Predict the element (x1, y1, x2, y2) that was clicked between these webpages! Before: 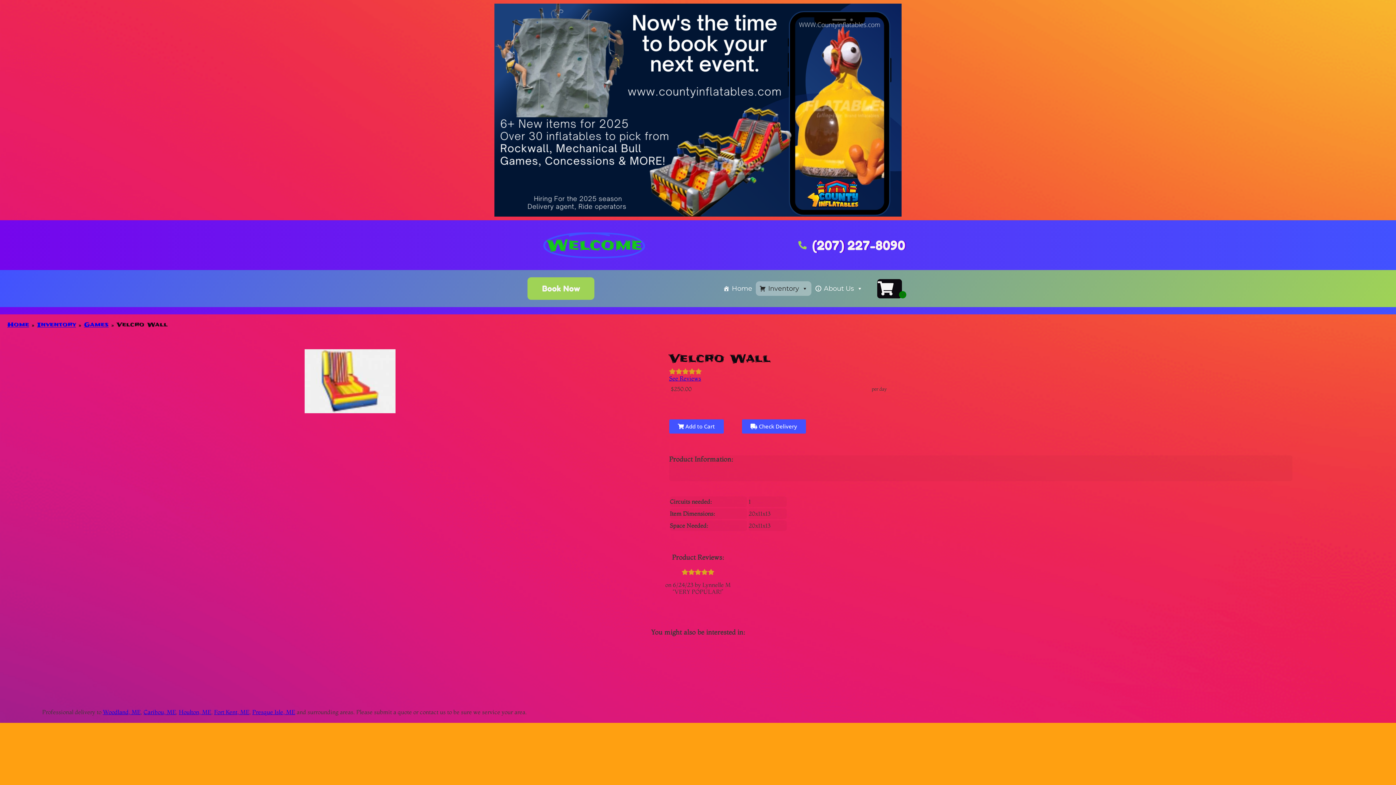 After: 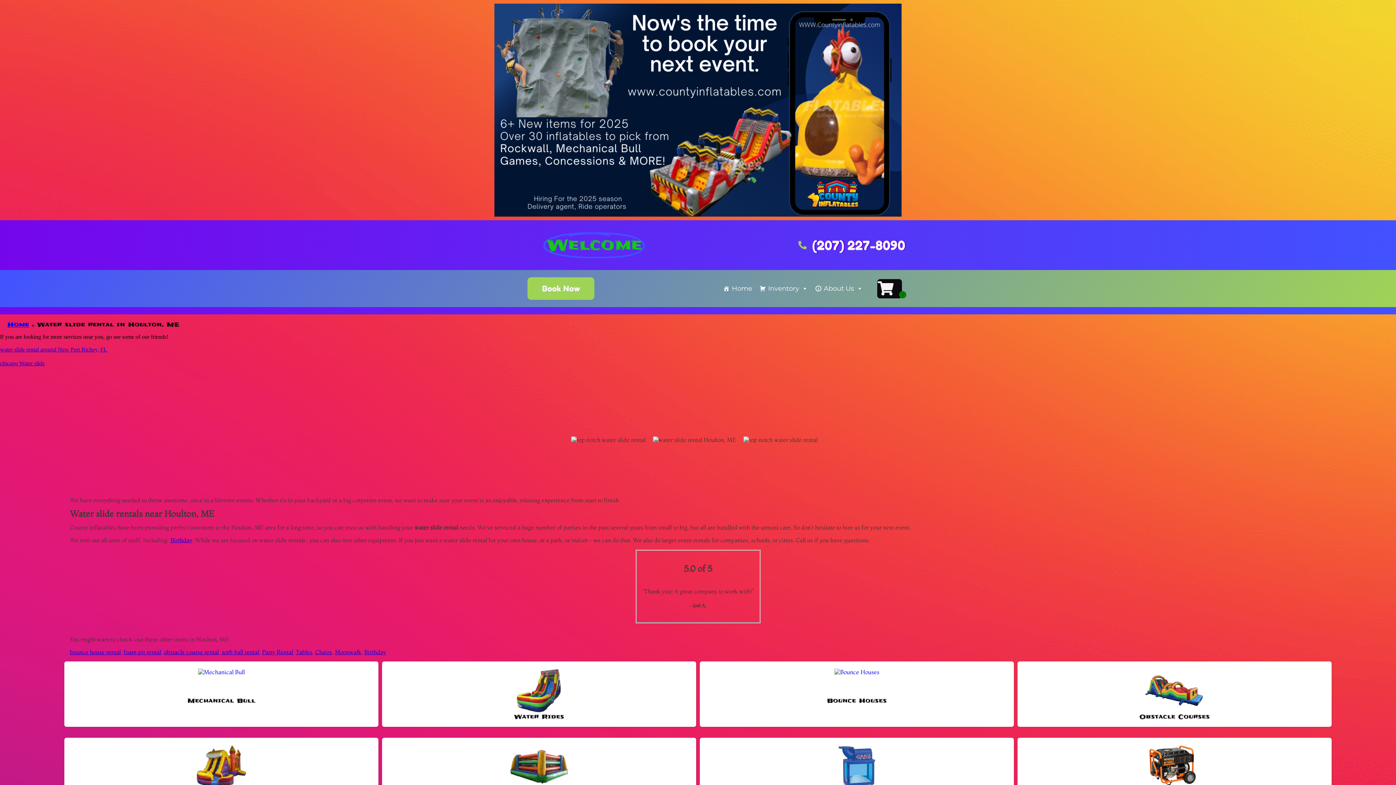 Action: bbox: (178, 708, 211, 715) label: Houlton, ME